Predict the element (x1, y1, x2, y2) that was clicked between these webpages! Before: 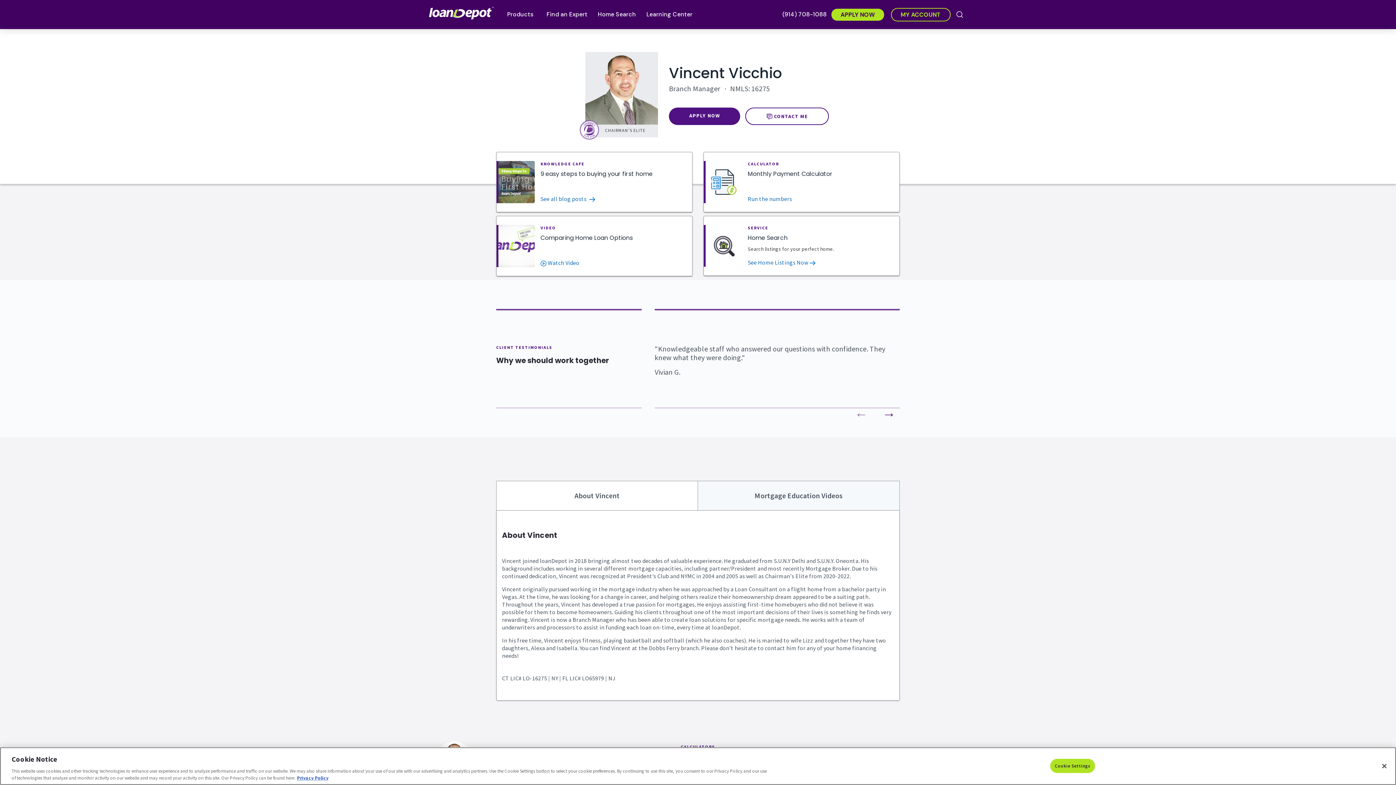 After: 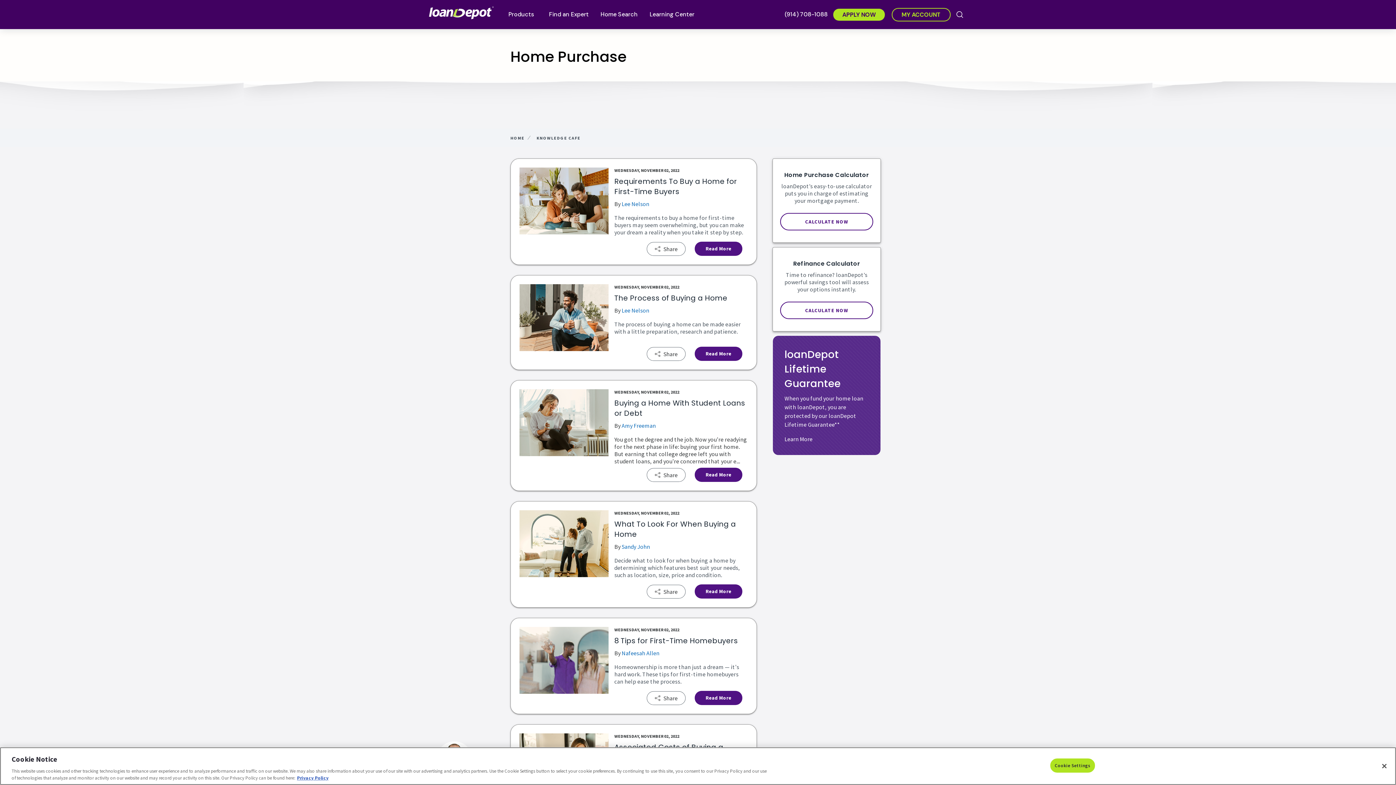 Action: bbox: (540, 195, 595, 202) label: See all blog posts about knowledge cafe